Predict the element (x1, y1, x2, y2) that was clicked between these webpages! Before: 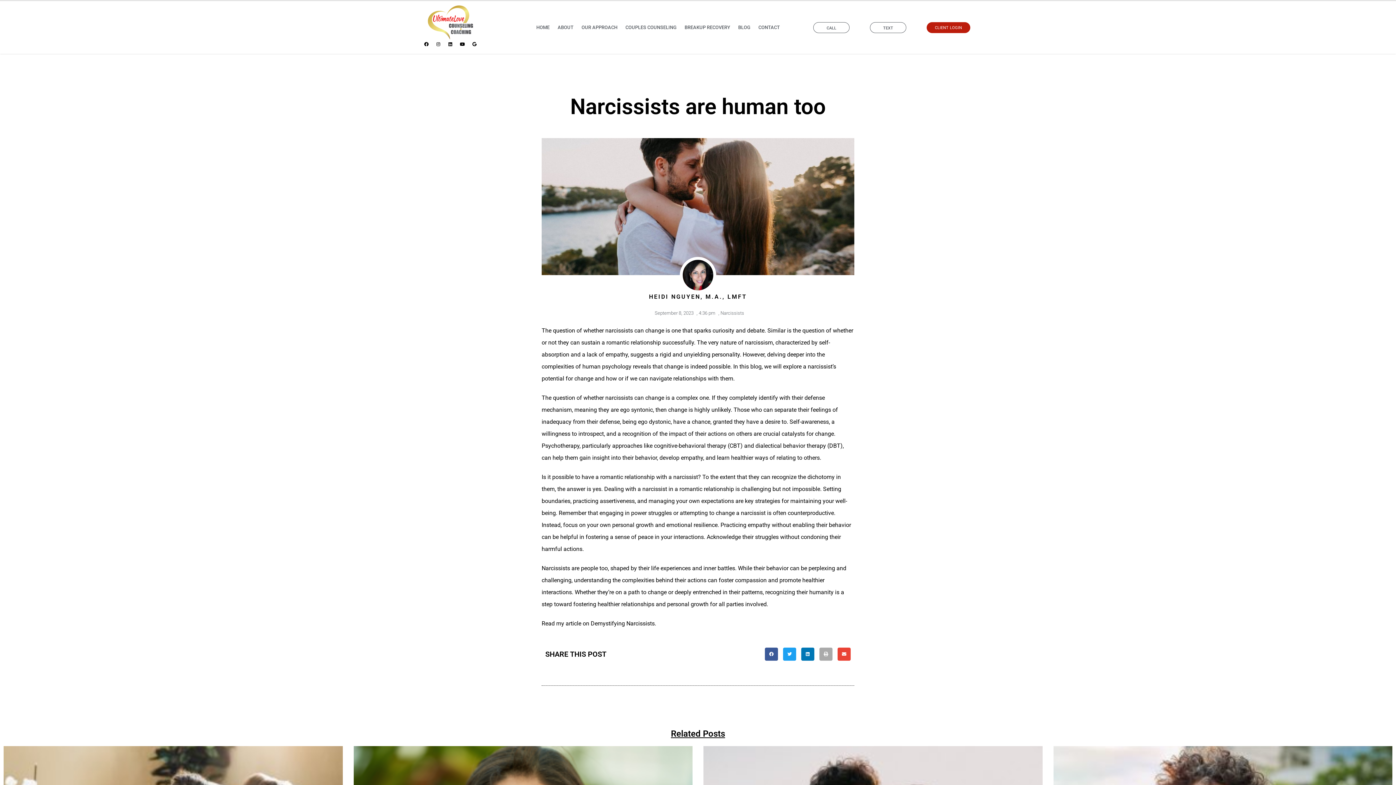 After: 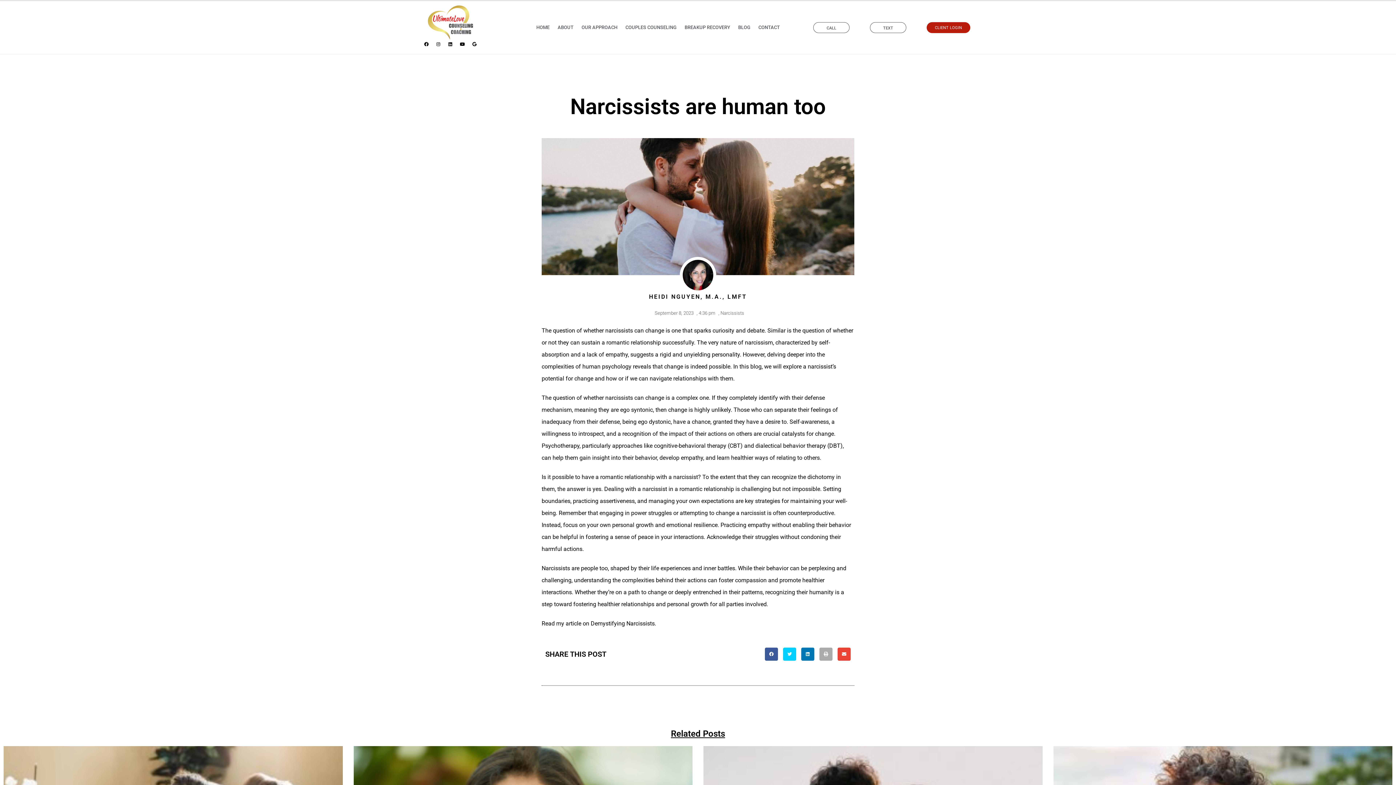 Action: label: Share on twitter bbox: (783, 648, 796, 661)